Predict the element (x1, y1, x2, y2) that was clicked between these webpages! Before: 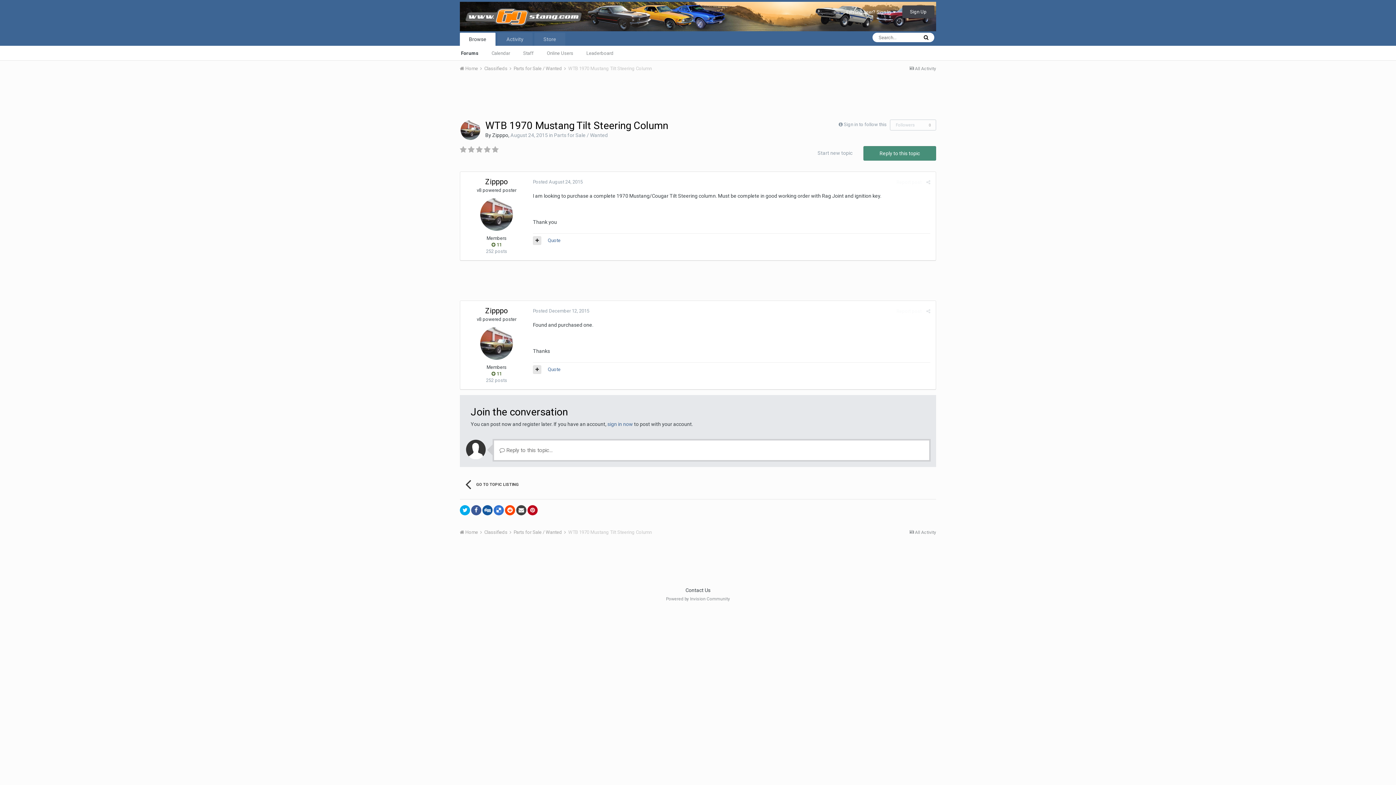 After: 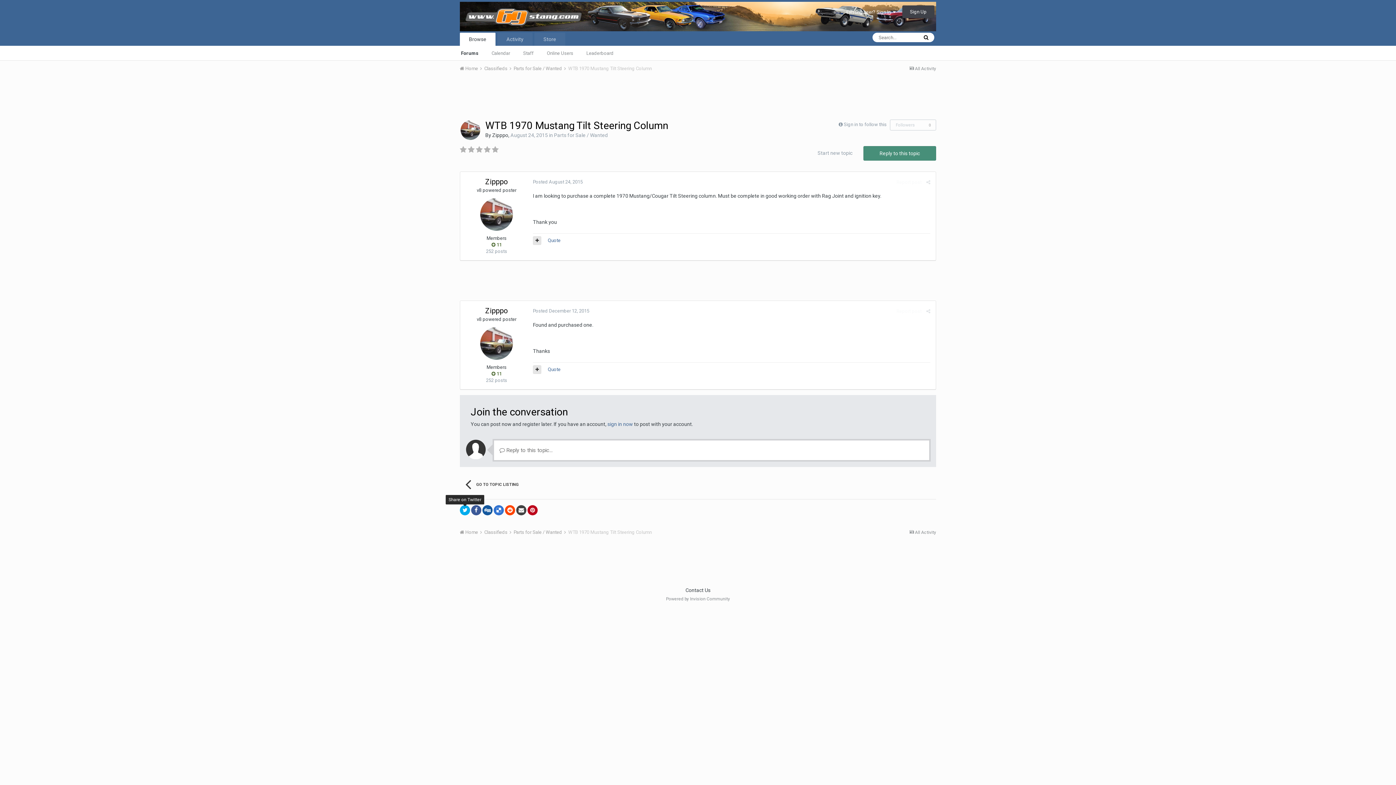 Action: bbox: (460, 505, 470, 515)